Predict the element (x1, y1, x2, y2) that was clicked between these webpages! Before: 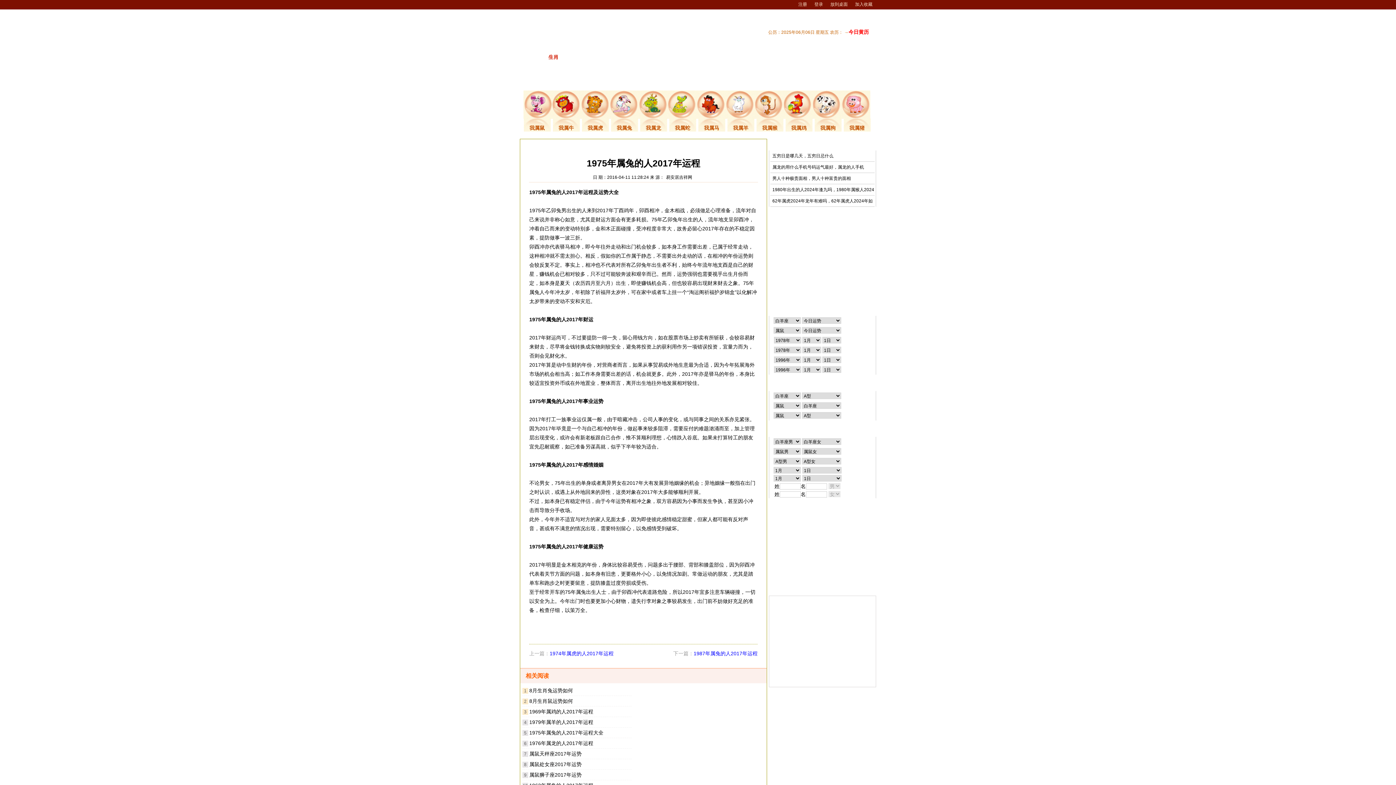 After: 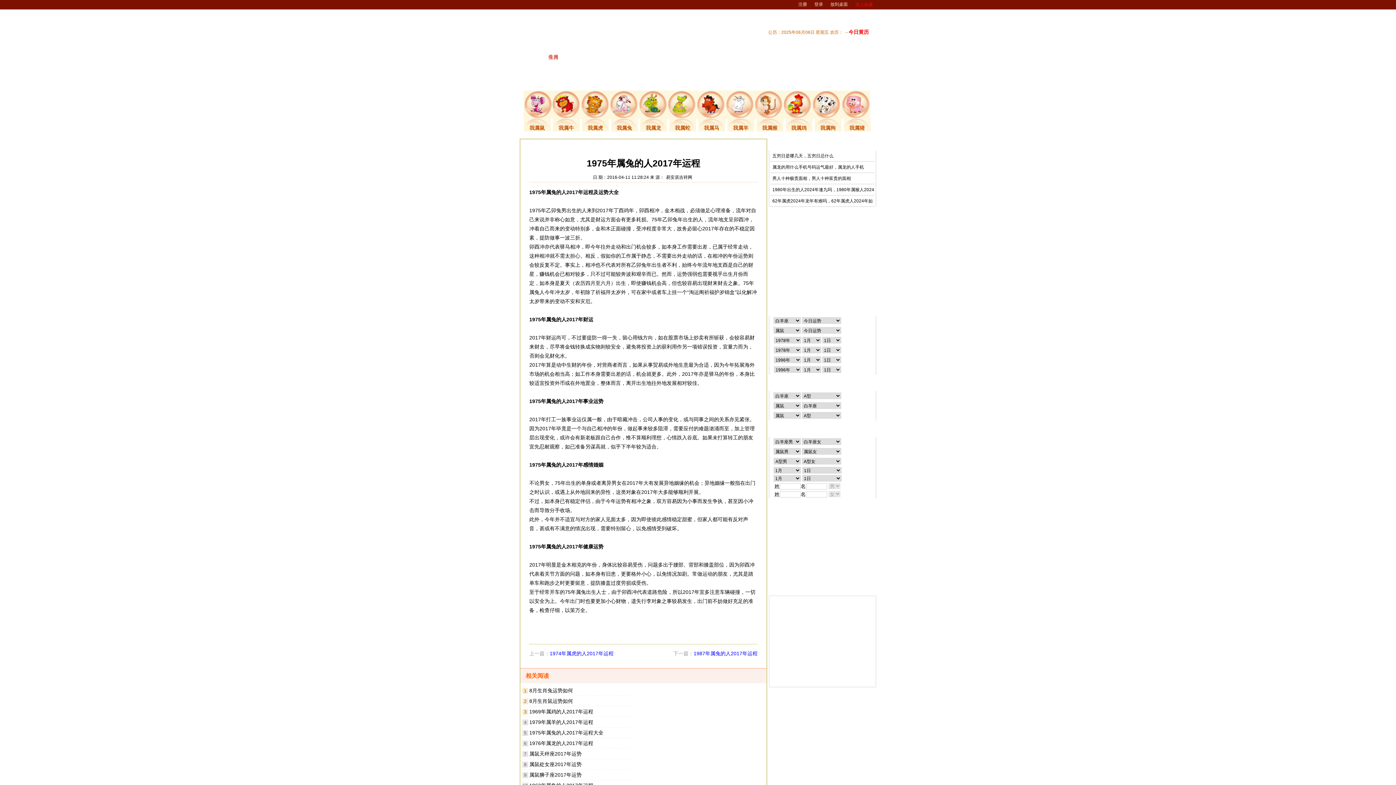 Action: label: 加入收藏 bbox: (855, 1, 872, 6)